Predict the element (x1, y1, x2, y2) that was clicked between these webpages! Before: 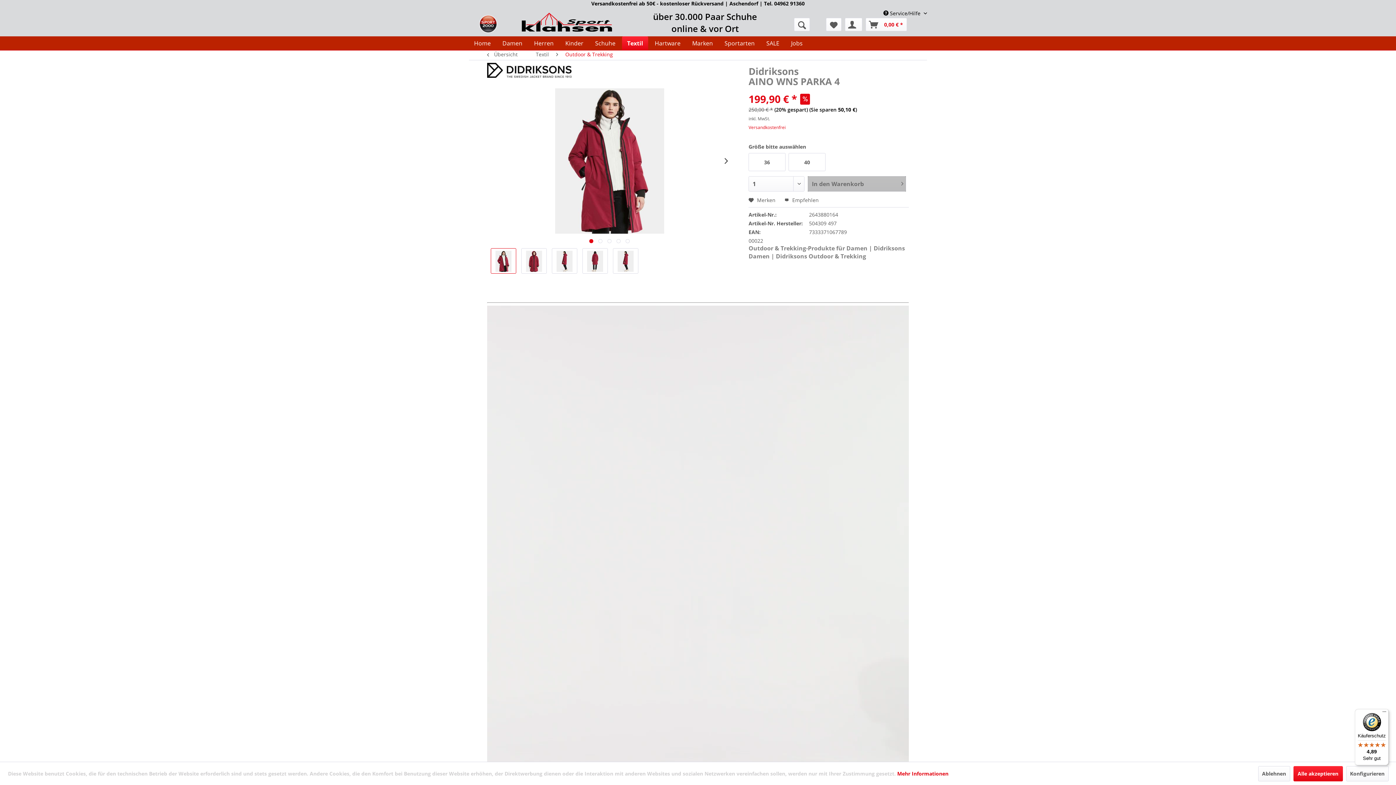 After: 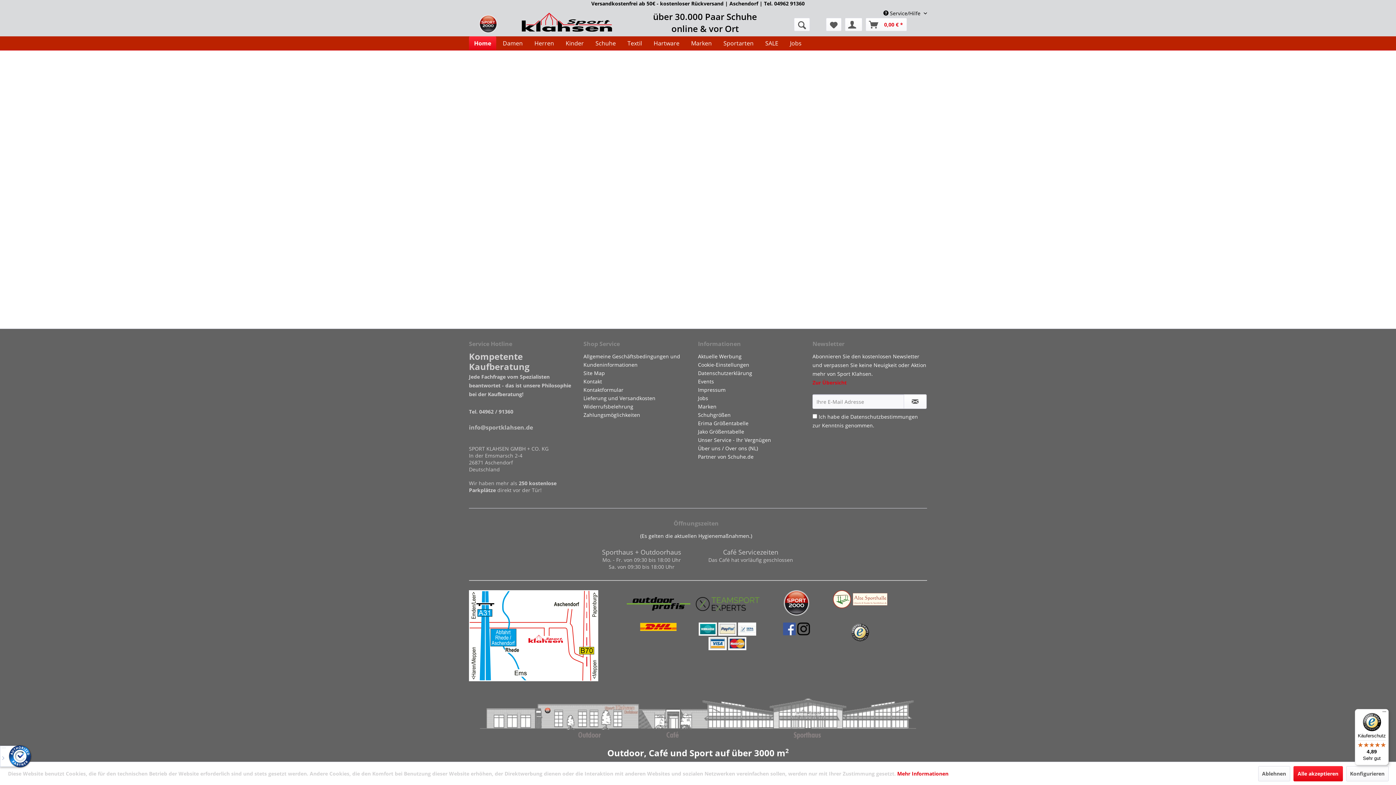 Action: bbox: (521, 1, 612, 33)